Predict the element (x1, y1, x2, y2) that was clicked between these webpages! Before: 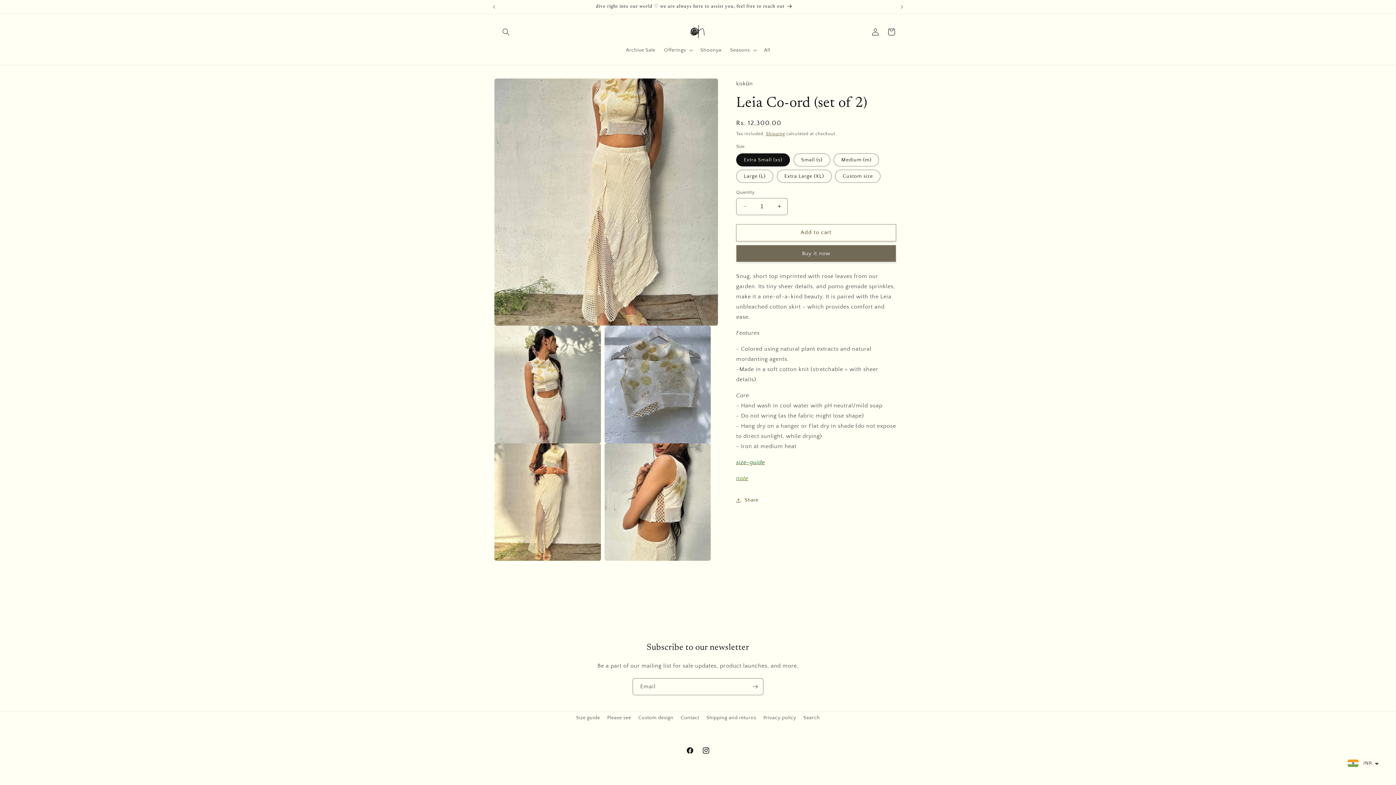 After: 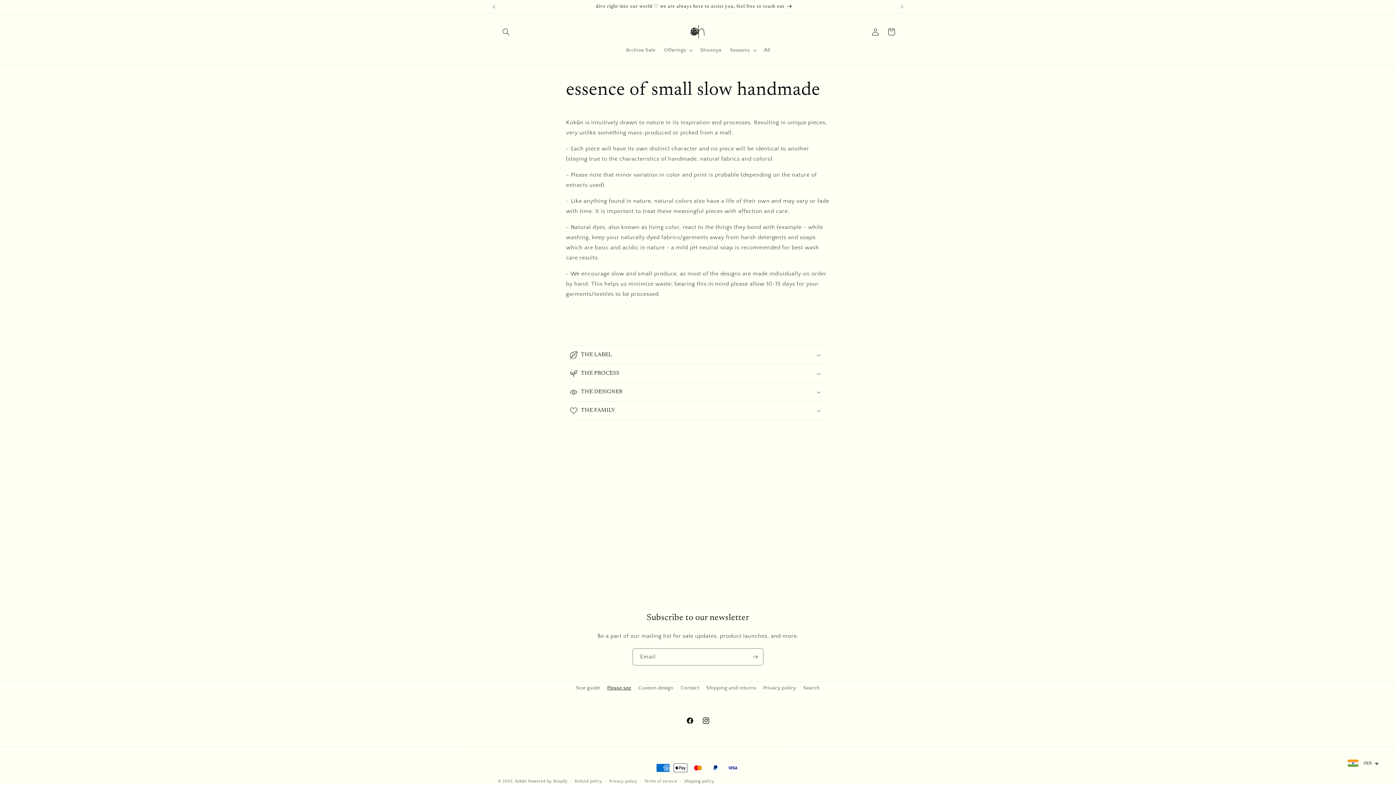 Action: bbox: (607, 712, 631, 724) label: Please see